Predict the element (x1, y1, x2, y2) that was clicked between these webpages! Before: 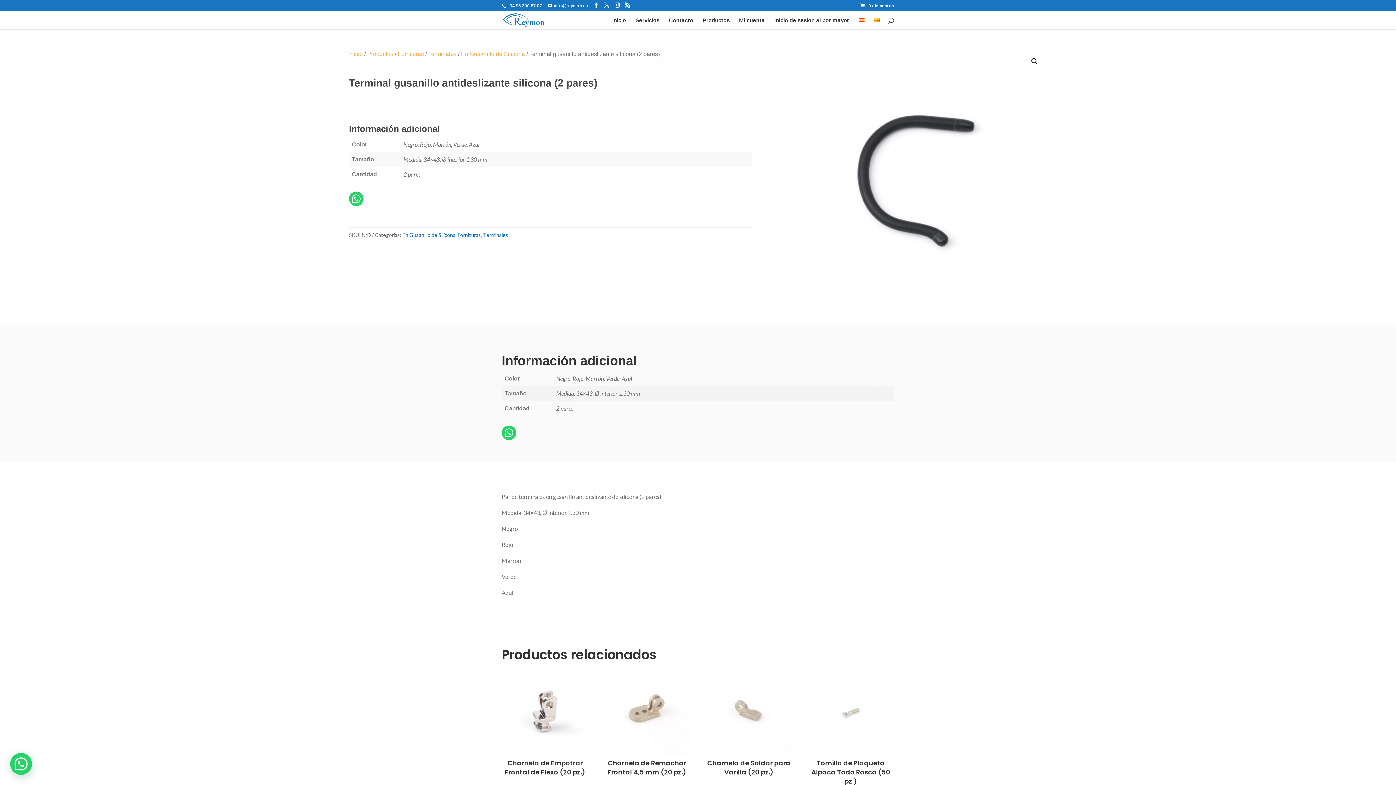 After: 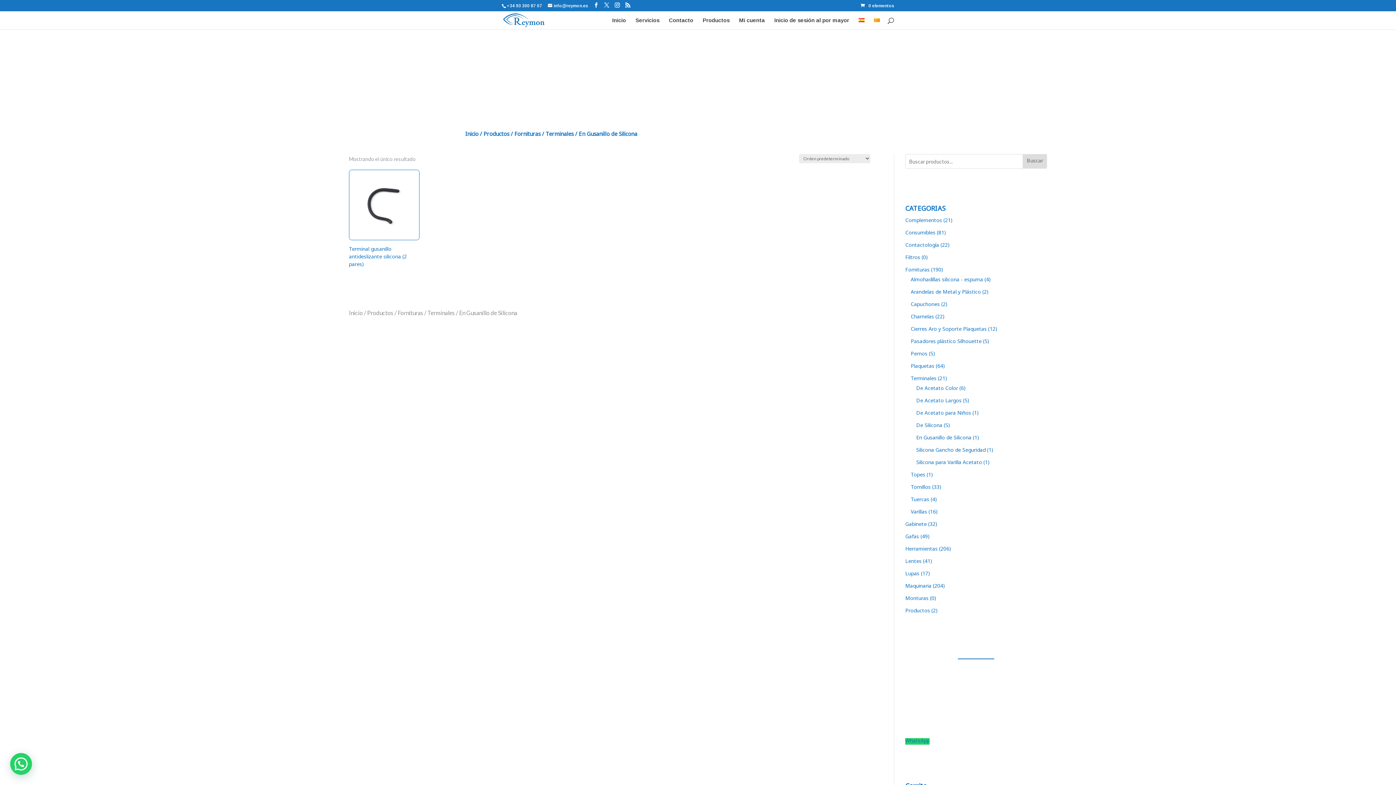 Action: bbox: (402, 232, 455, 238) label: En Gusanillo de Silicona